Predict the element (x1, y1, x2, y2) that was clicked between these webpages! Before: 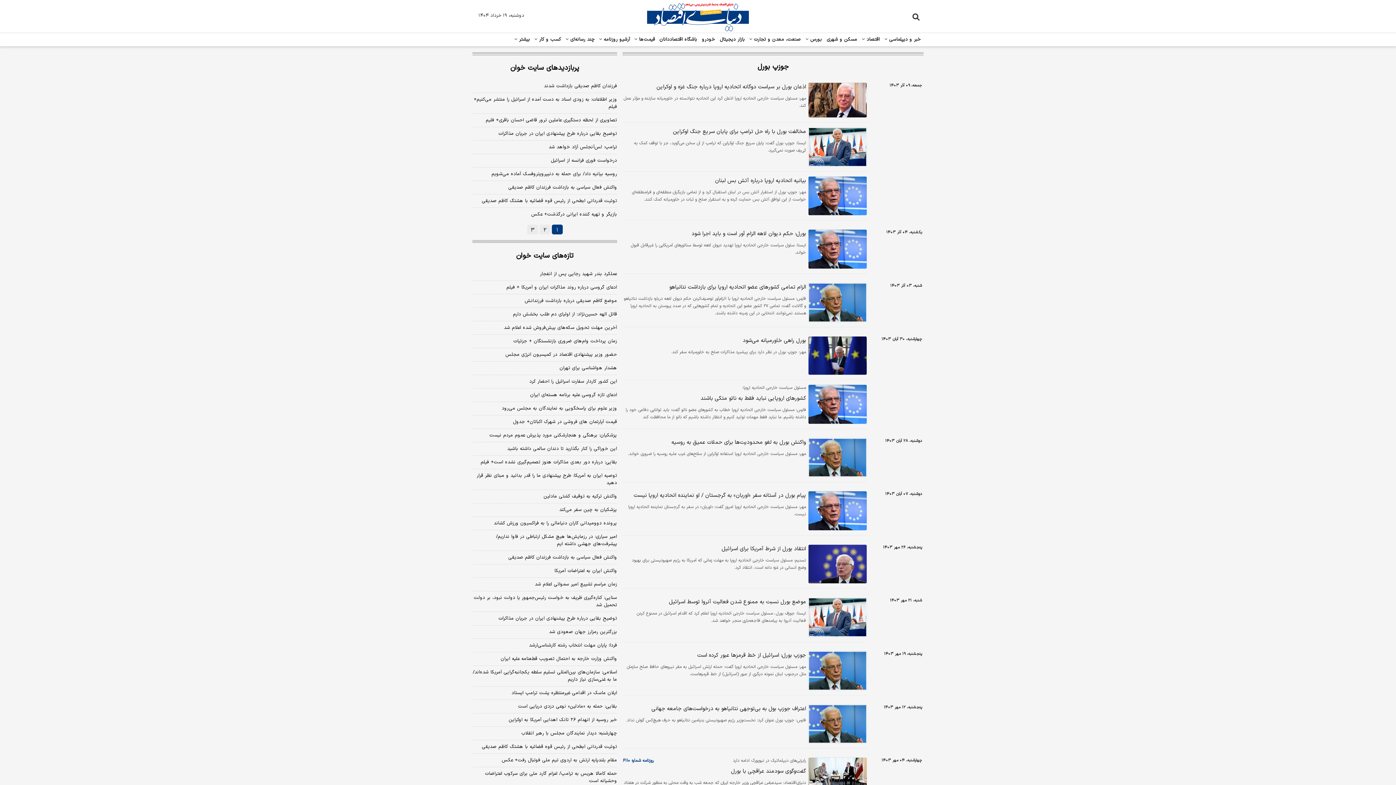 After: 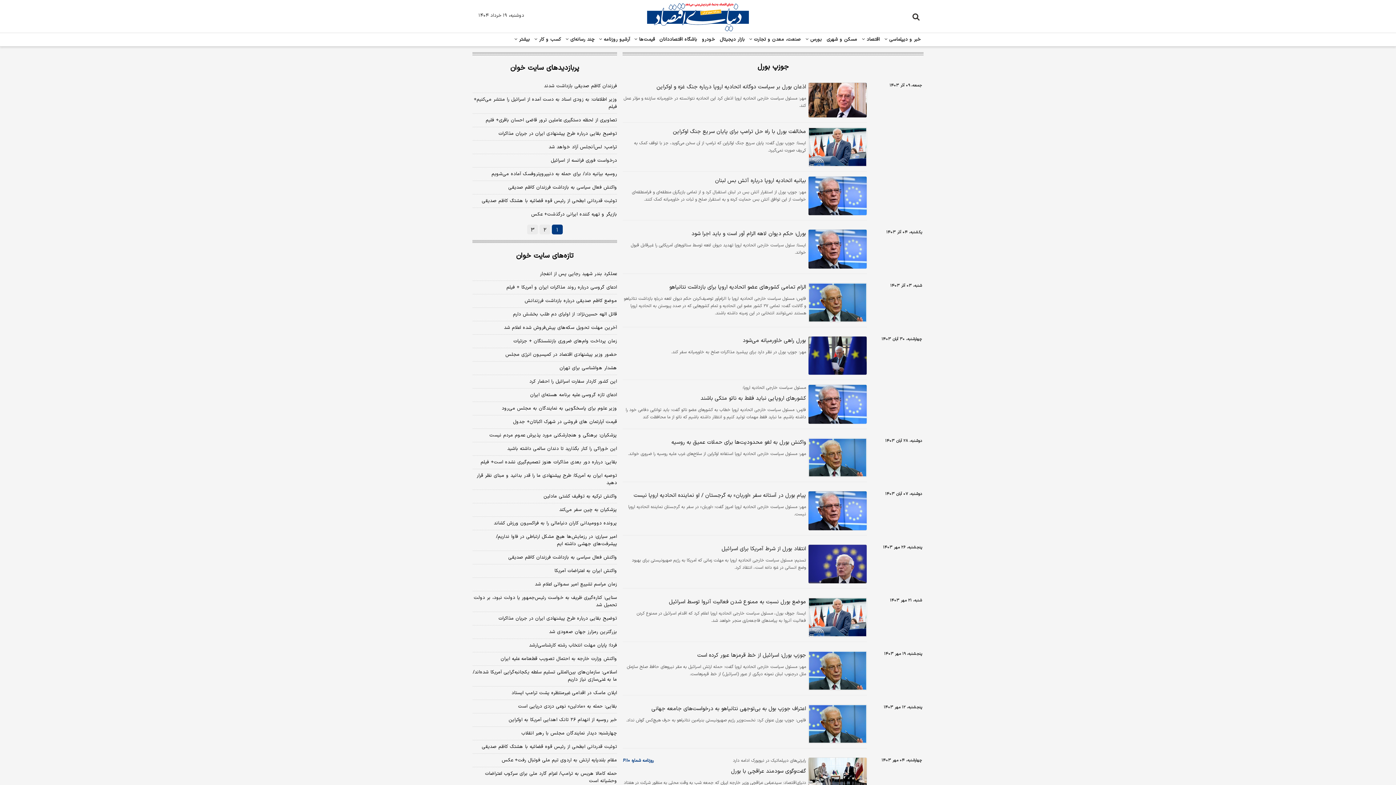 Action: bbox: (510, 62, 579, 73) label: پربازدیدهای سایت خوان